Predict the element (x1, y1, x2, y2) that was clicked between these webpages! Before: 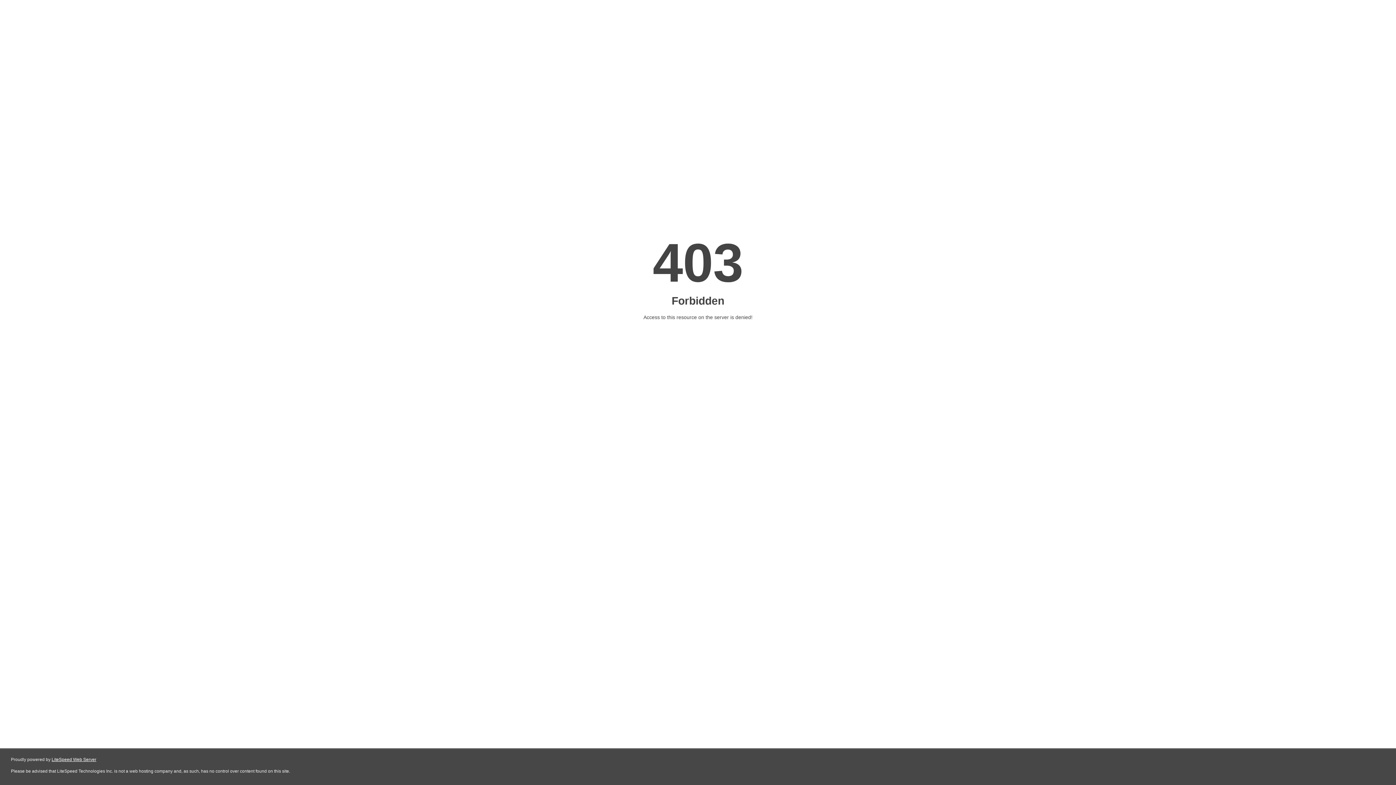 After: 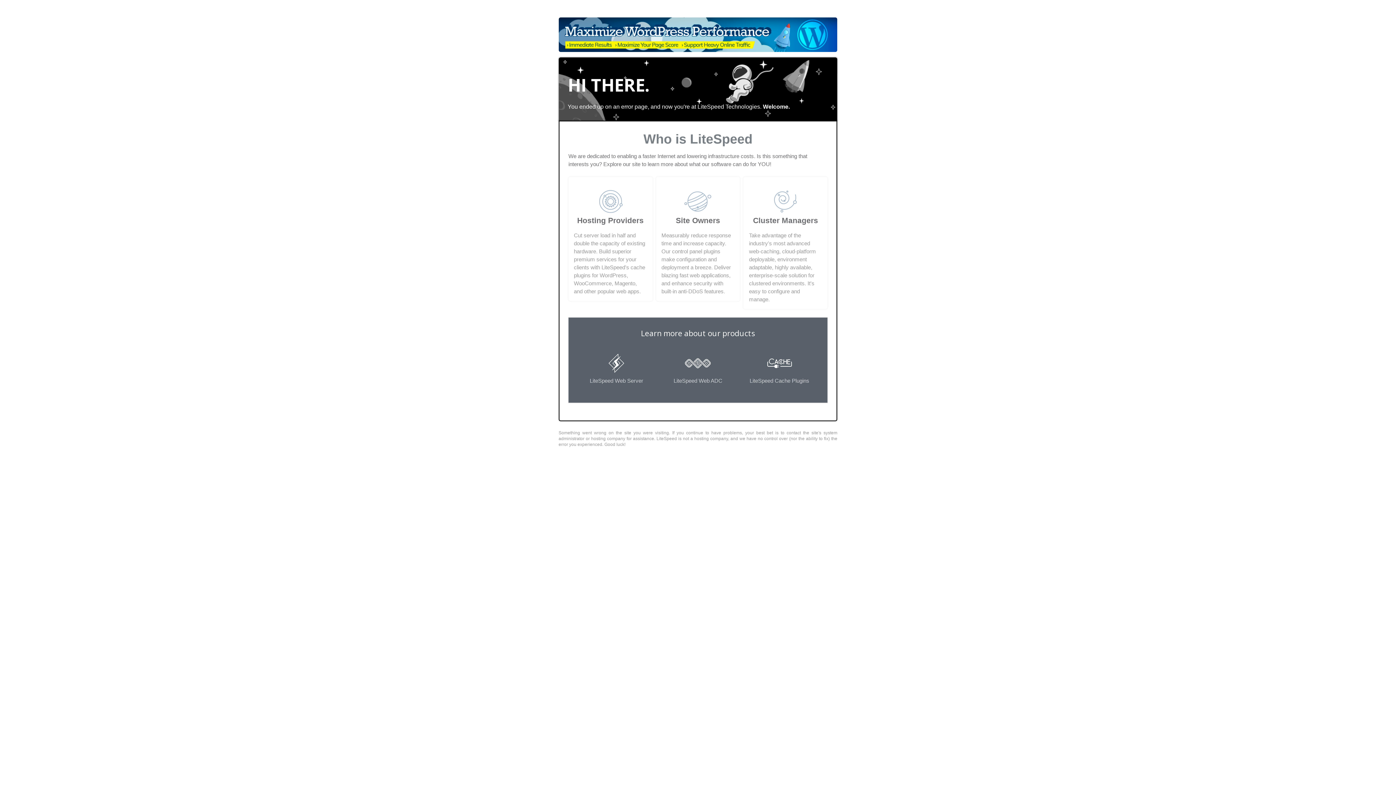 Action: label: LiteSpeed Web Server bbox: (51, 757, 96, 762)